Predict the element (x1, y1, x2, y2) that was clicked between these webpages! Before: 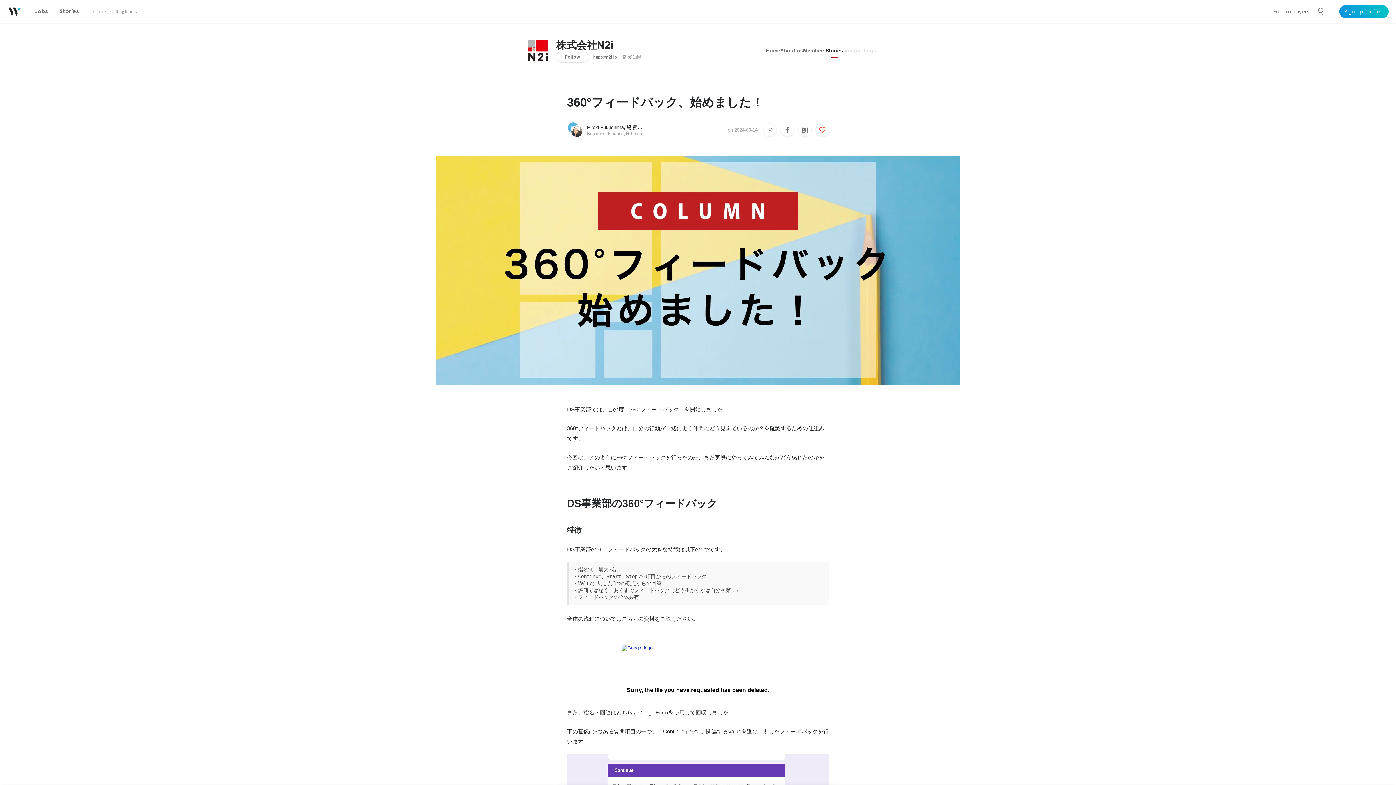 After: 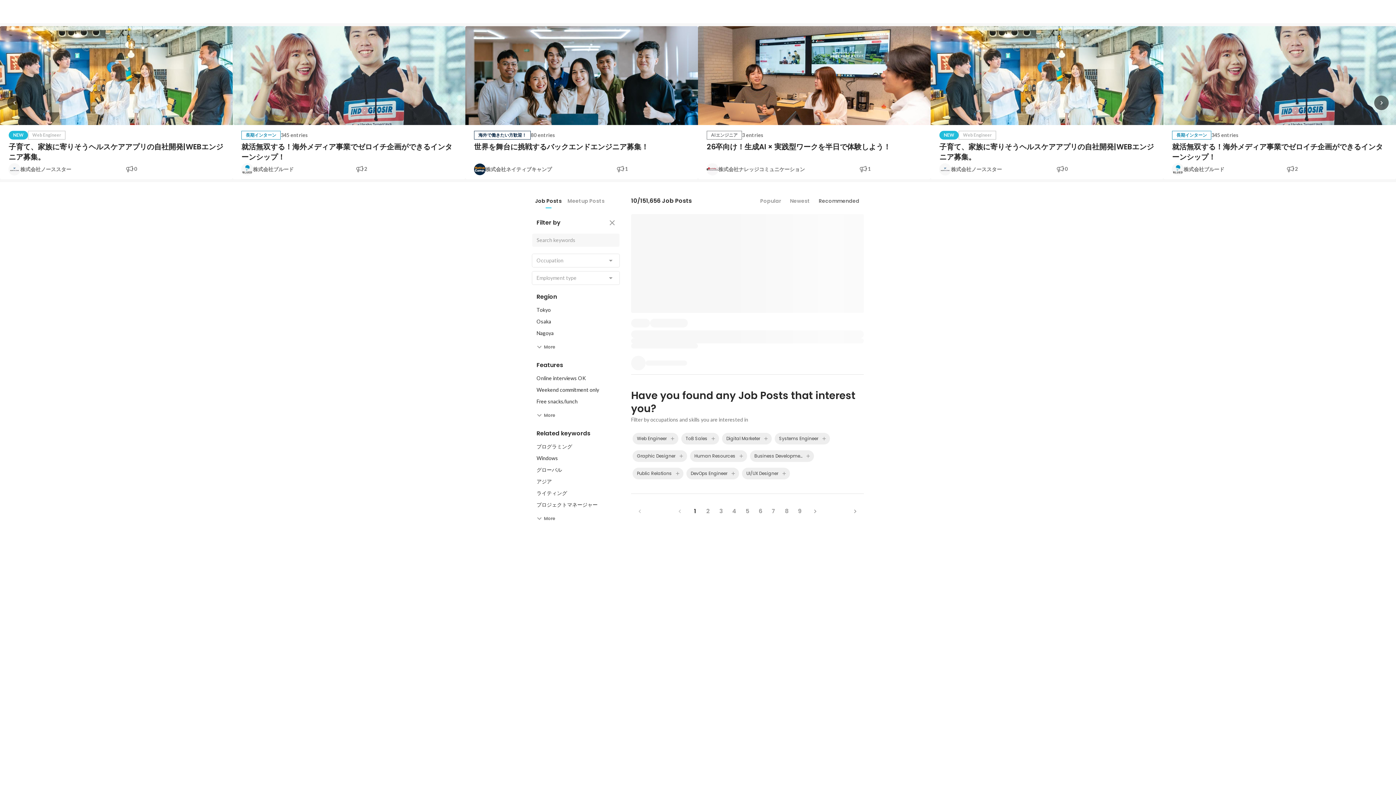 Action: bbox: (29, 0, 53, 23) label: Jobs